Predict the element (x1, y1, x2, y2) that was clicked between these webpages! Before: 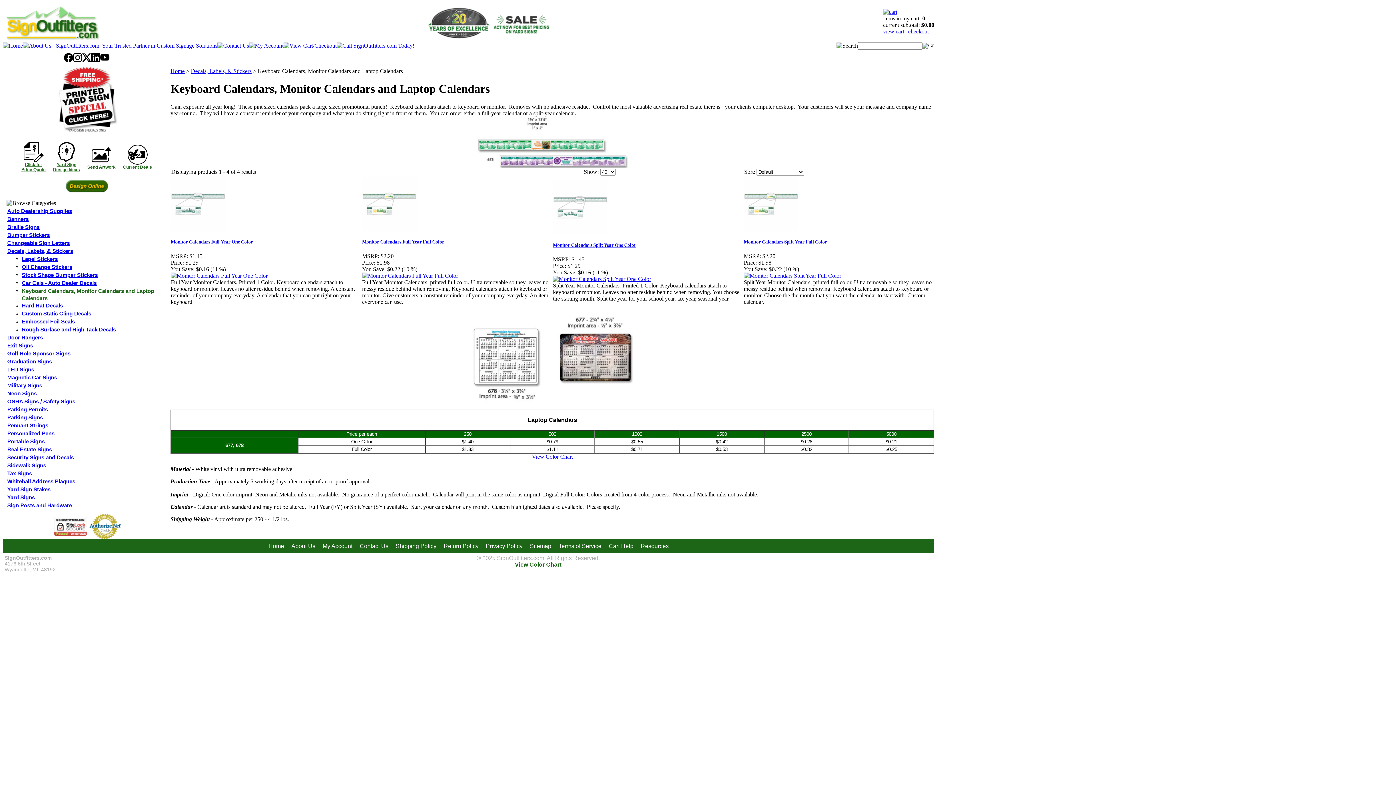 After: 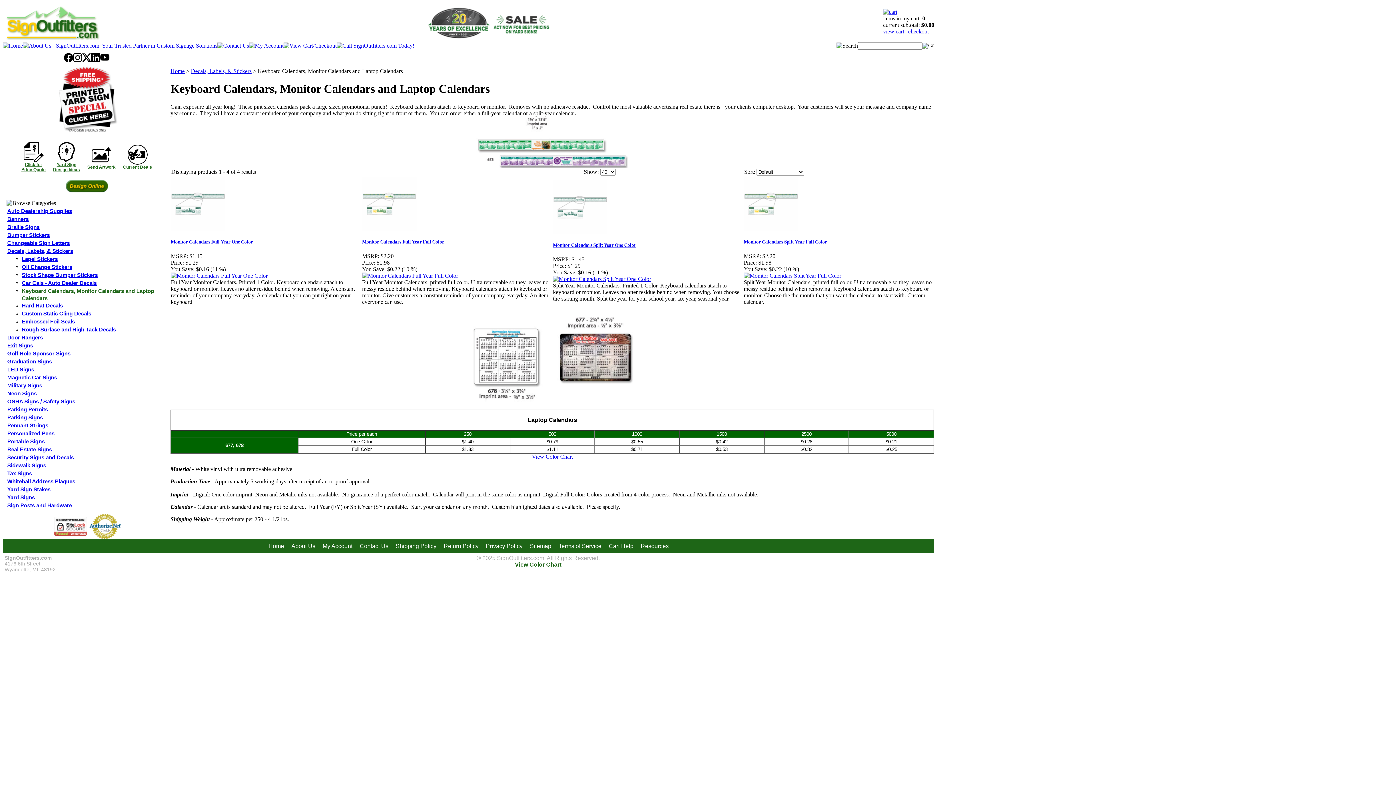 Action: bbox: (54, 530, 86, 537)